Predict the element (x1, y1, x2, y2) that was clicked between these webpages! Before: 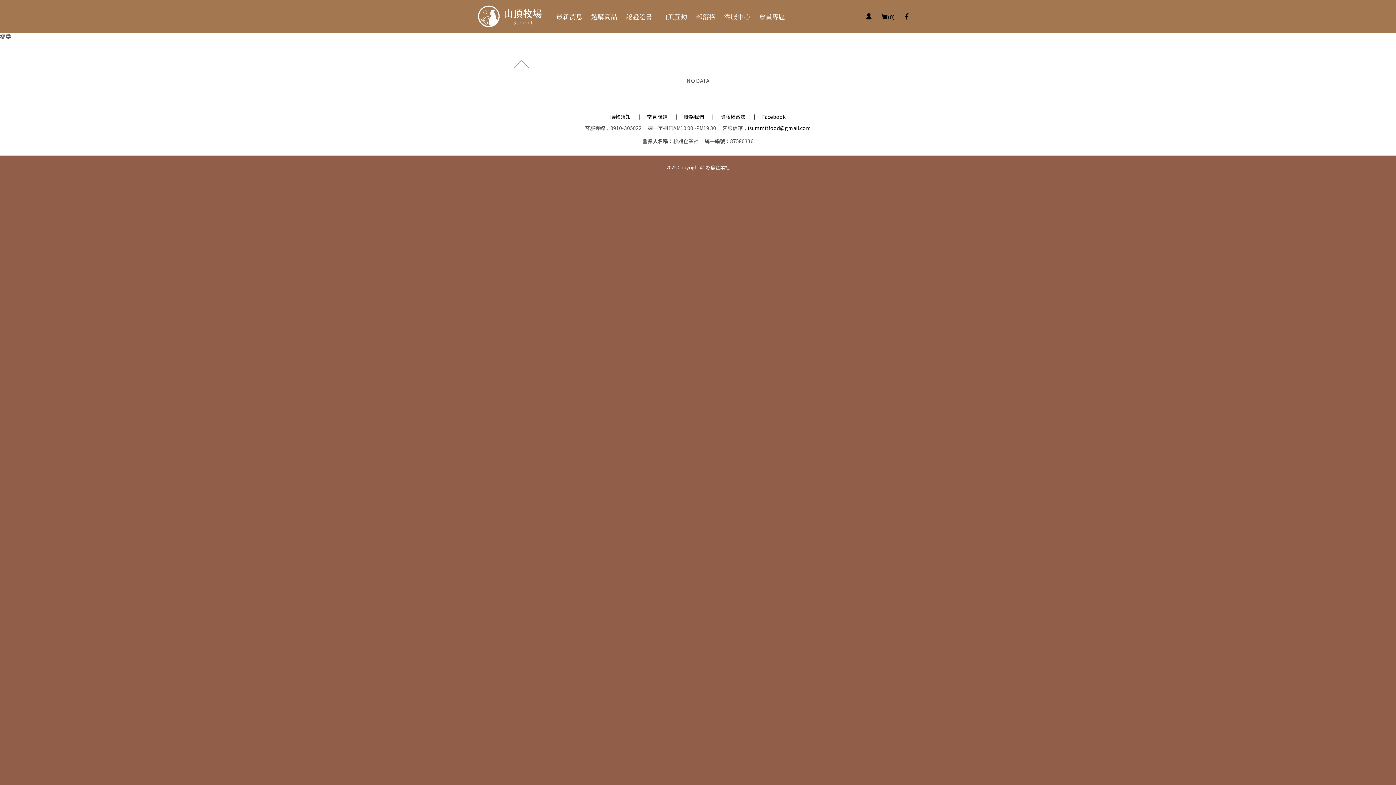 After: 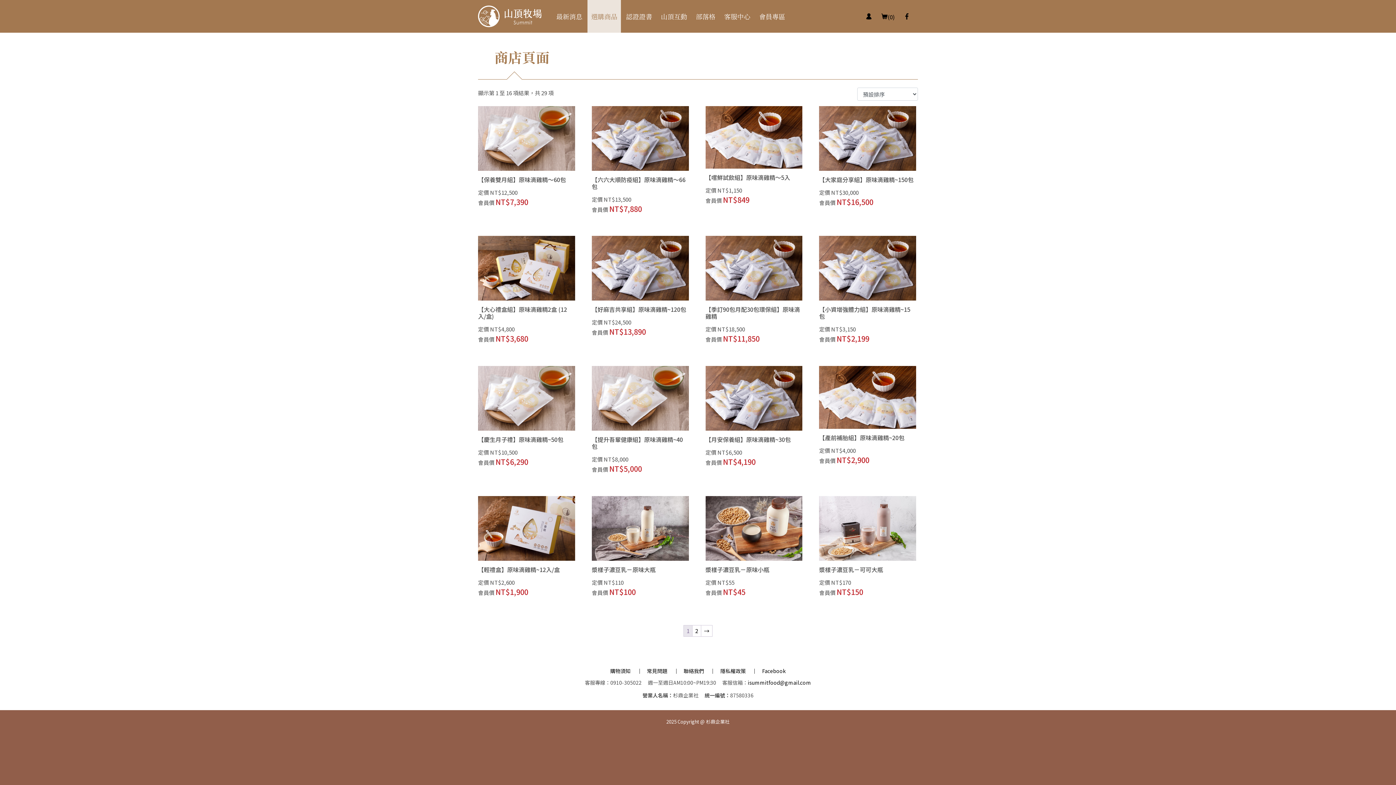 Action: bbox: (881, 11, 894, 21) label: (0)